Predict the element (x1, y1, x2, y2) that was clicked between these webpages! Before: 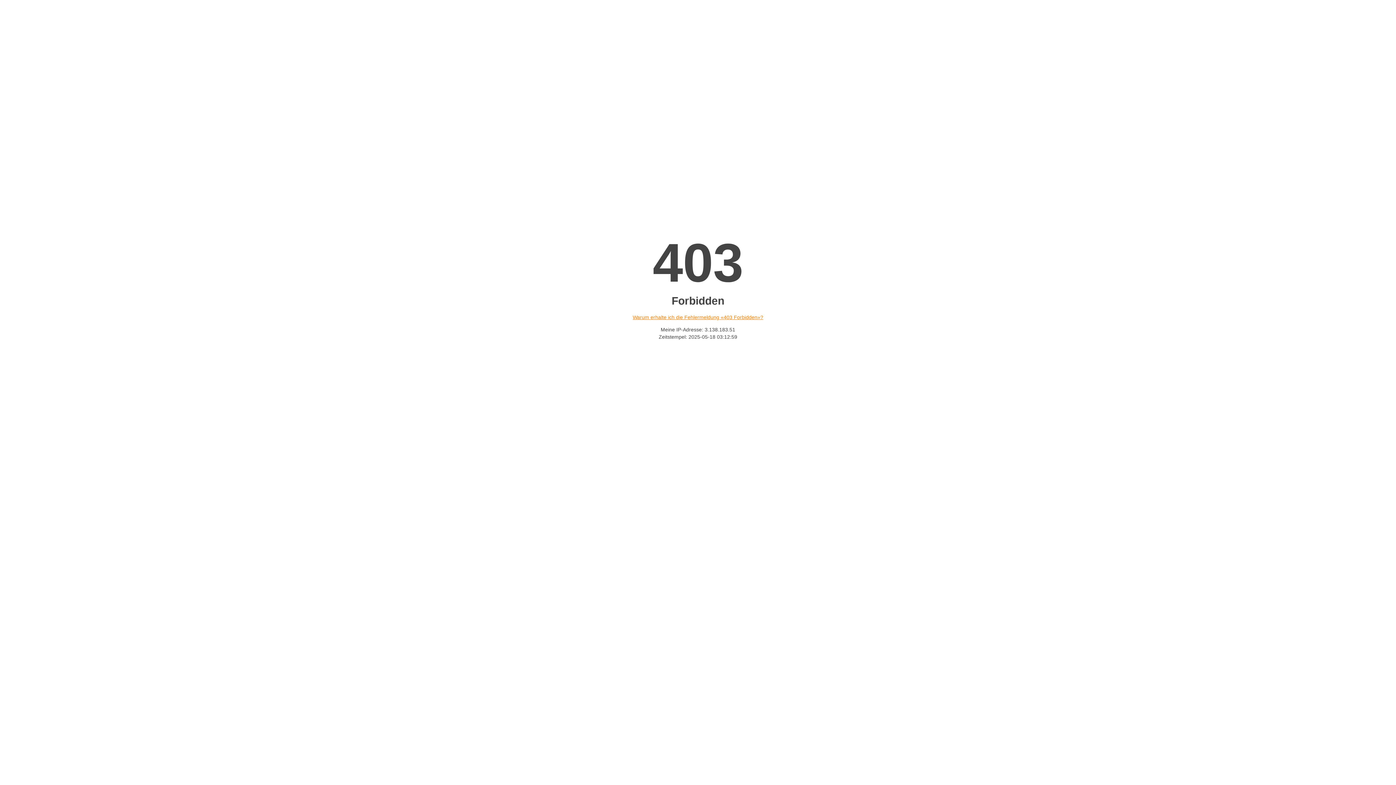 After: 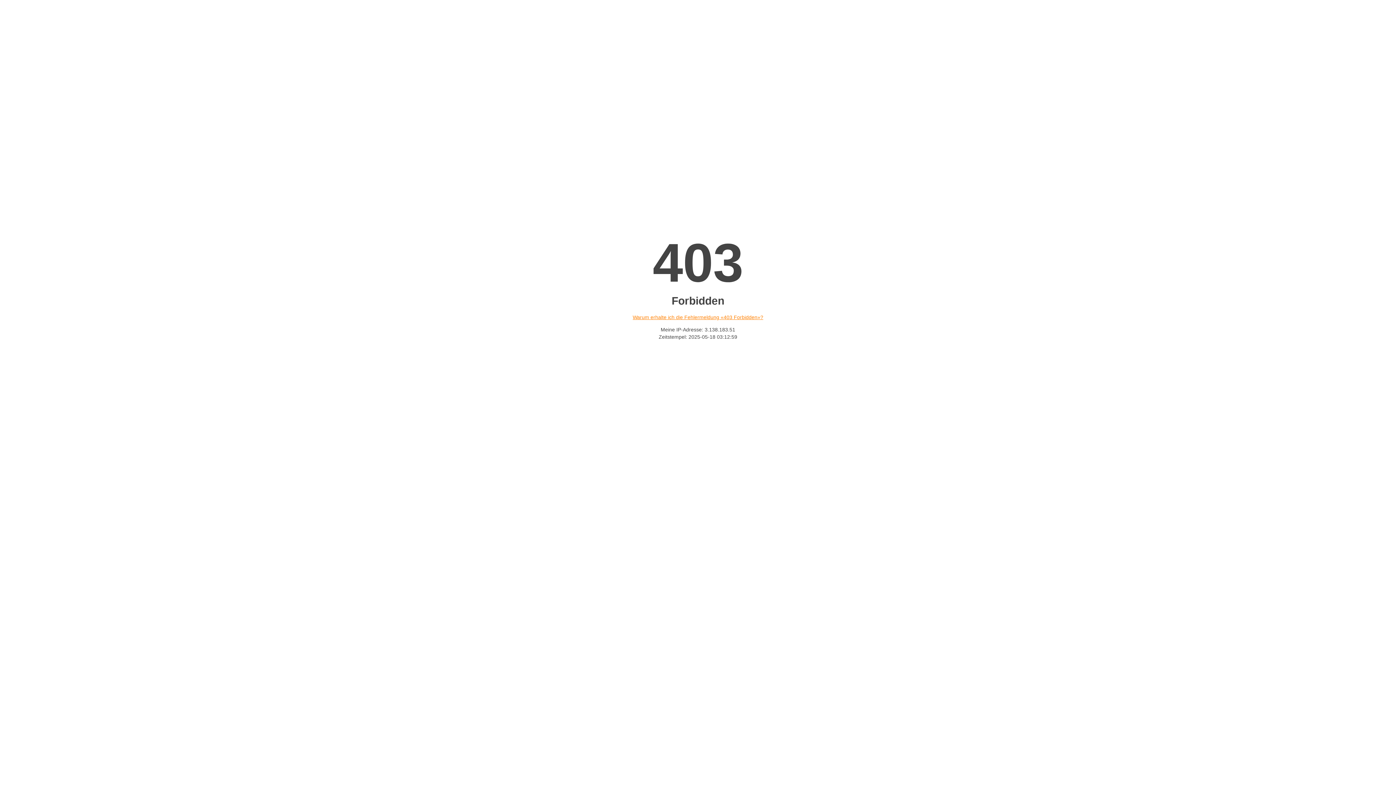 Action: bbox: (632, 314, 763, 320) label: Warum erhalte ich die Fehlermeldung «403 Forbidden»?